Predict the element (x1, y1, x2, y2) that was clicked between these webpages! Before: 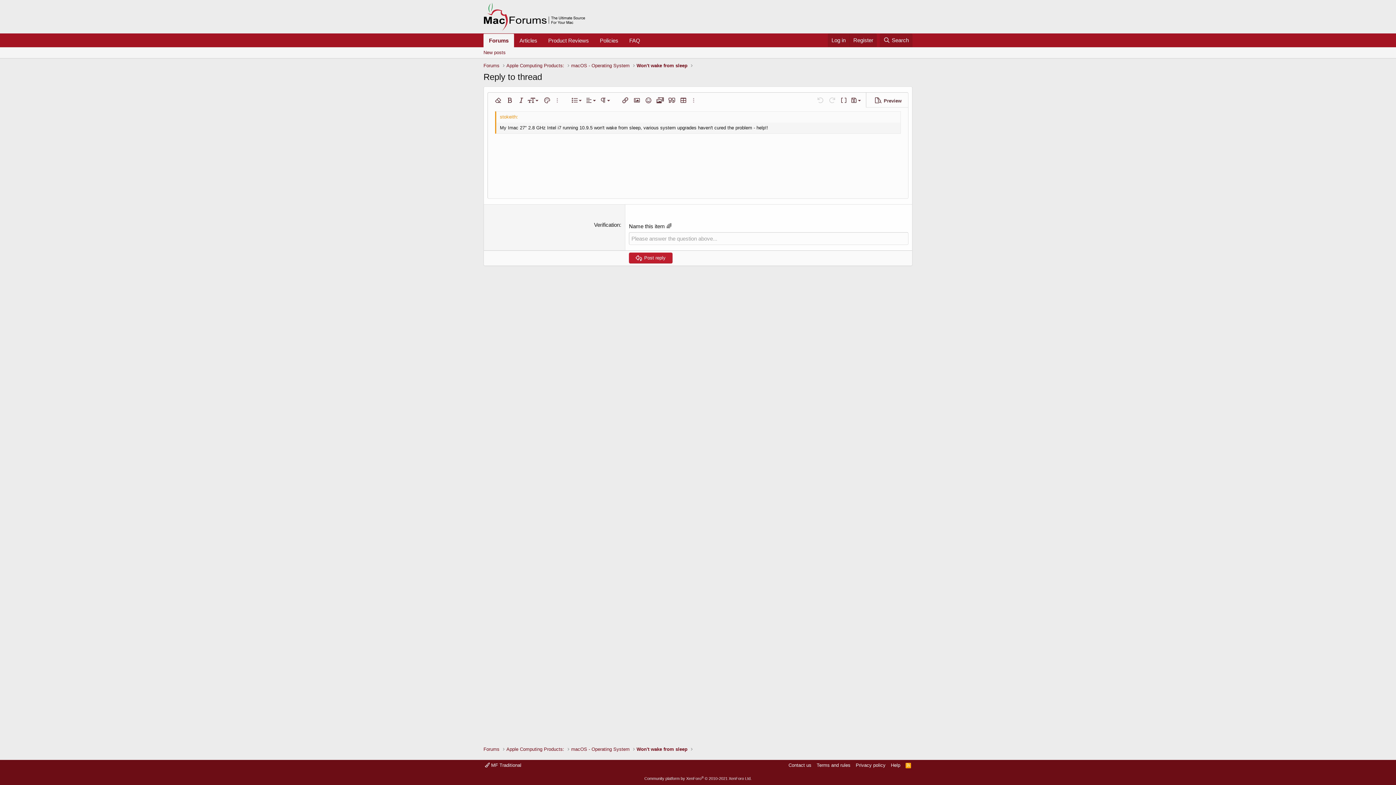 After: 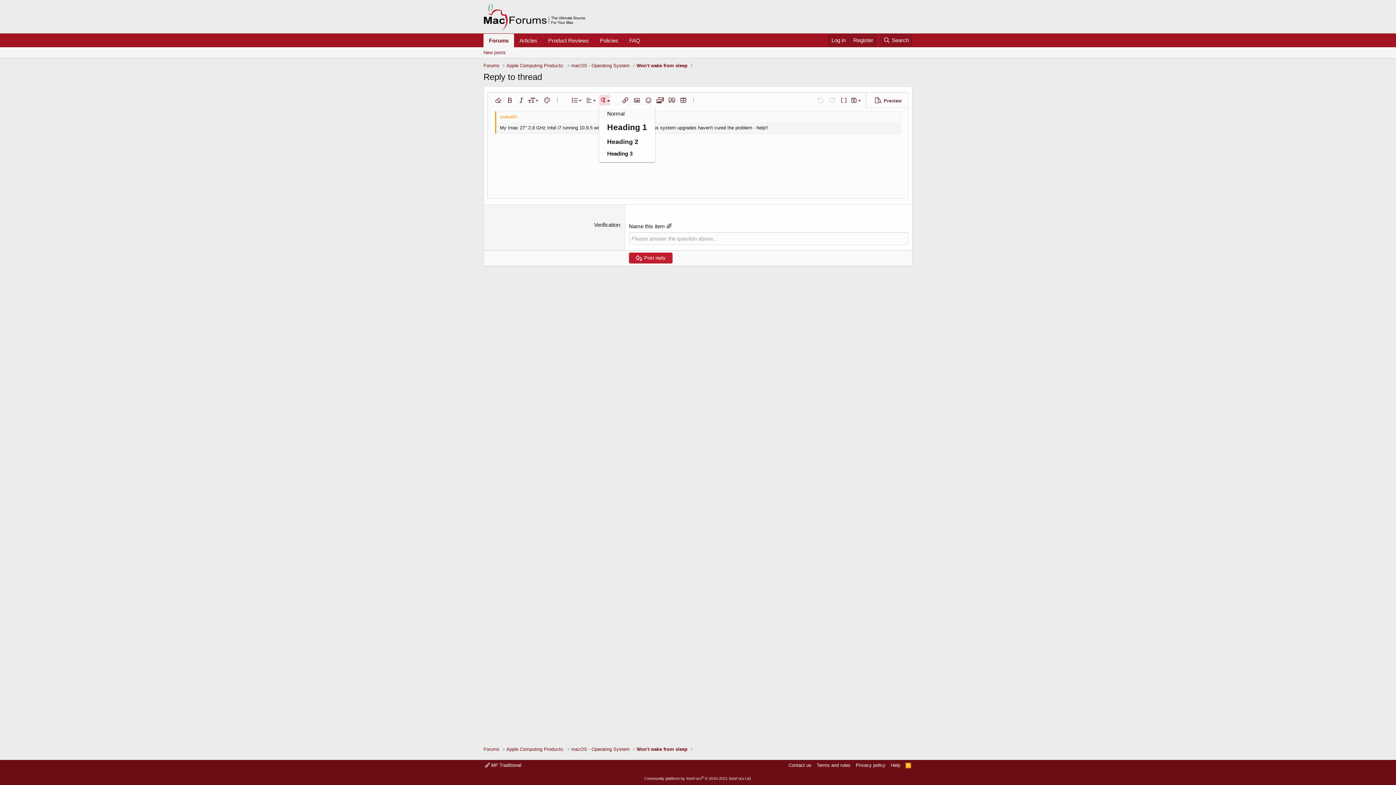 Action: label: Paragraph format bbox: (599, 94, 610, 106)